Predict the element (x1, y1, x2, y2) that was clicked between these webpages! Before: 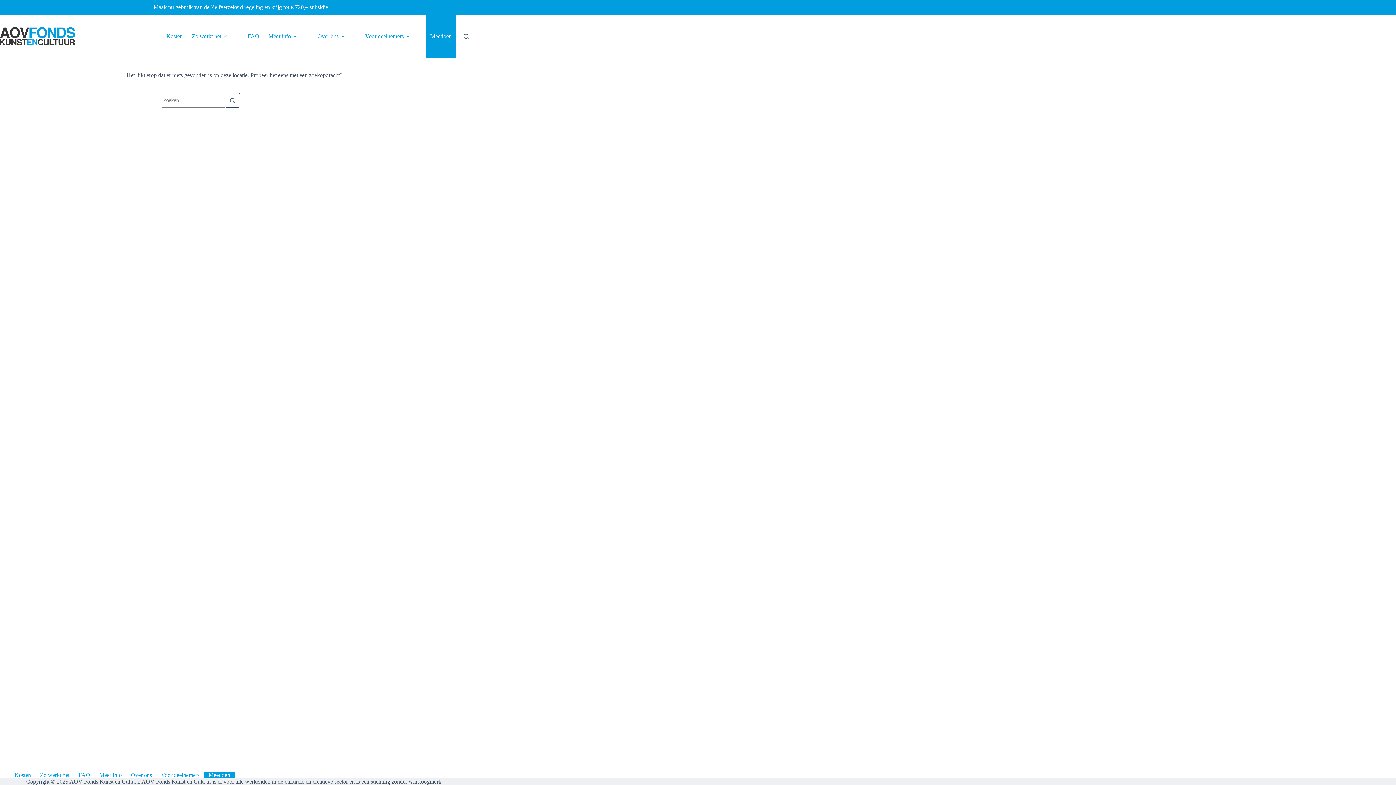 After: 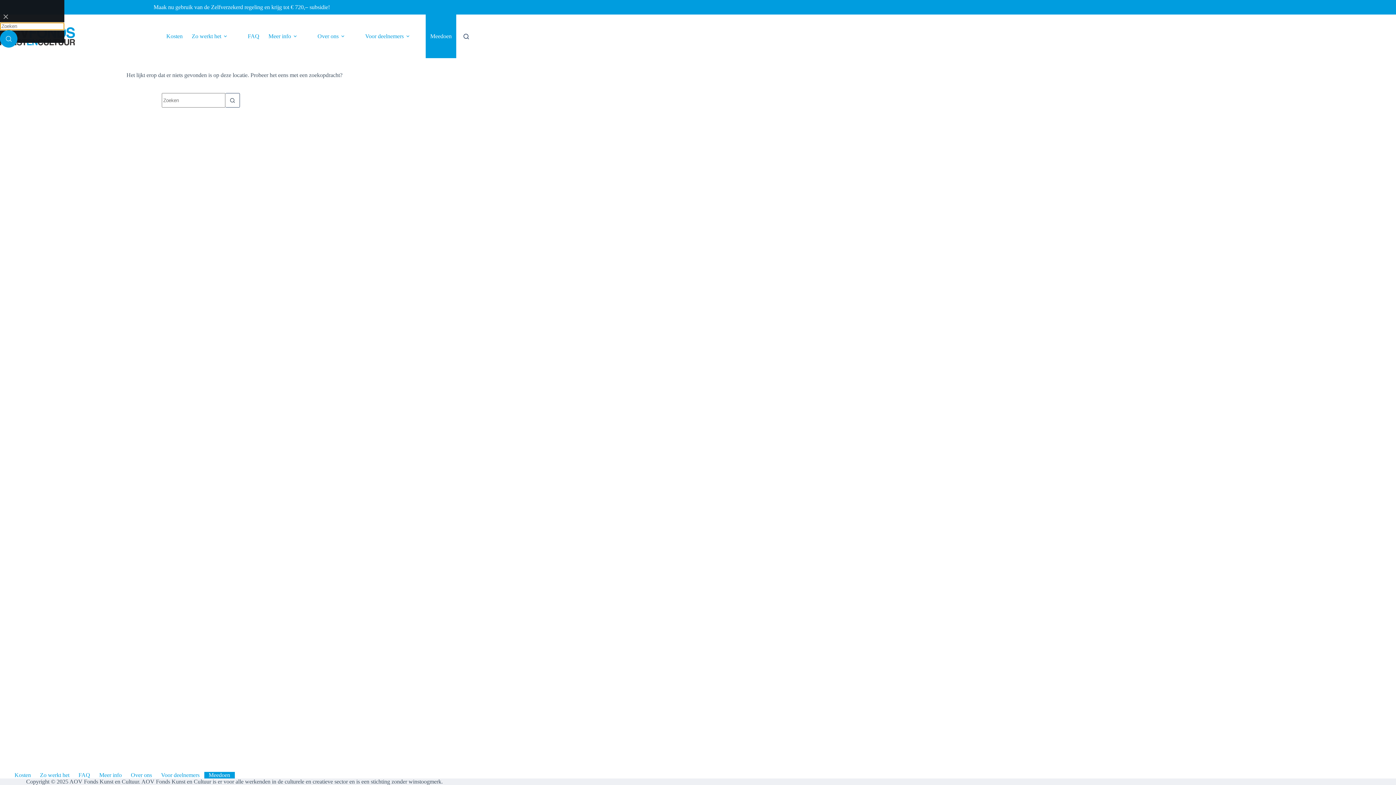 Action: bbox: (463, 33, 469, 39) label: Zoeken